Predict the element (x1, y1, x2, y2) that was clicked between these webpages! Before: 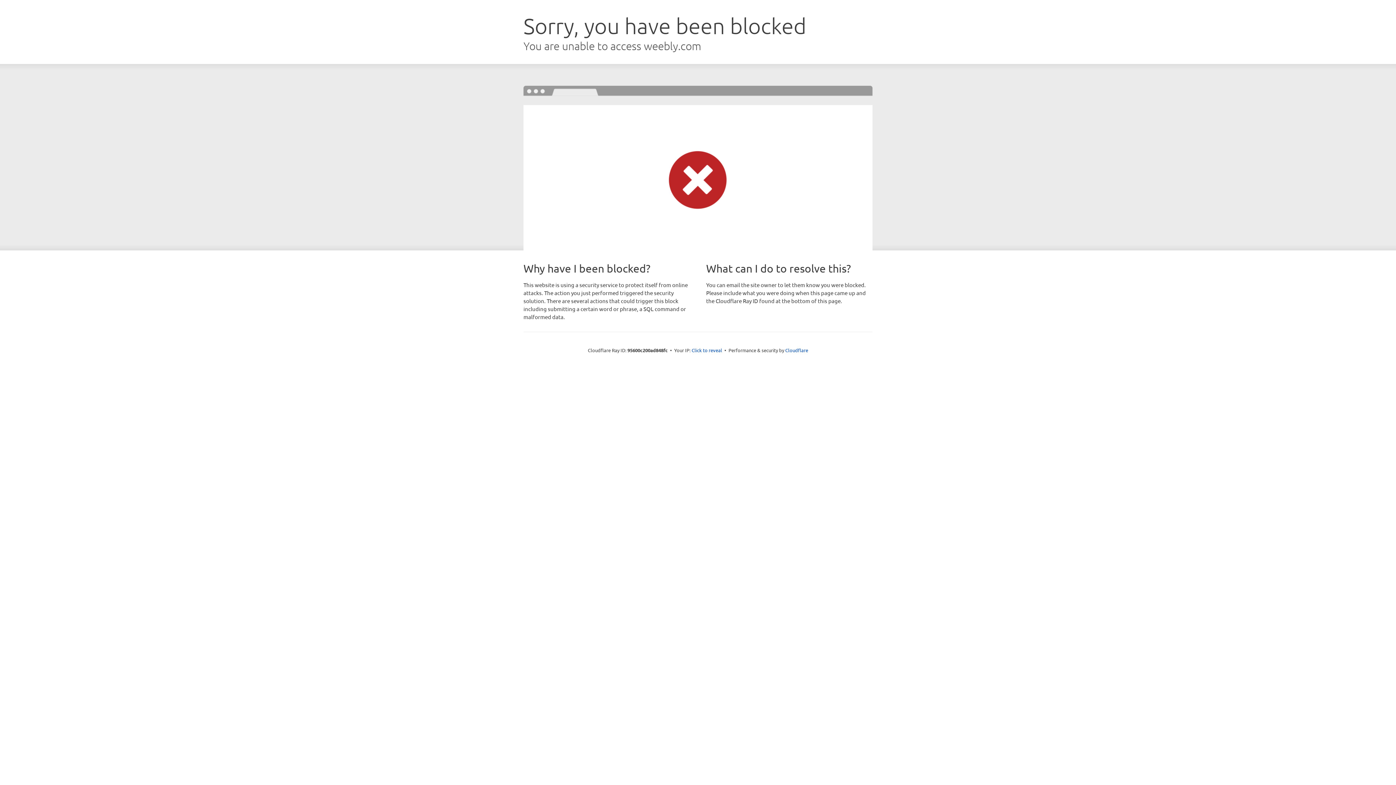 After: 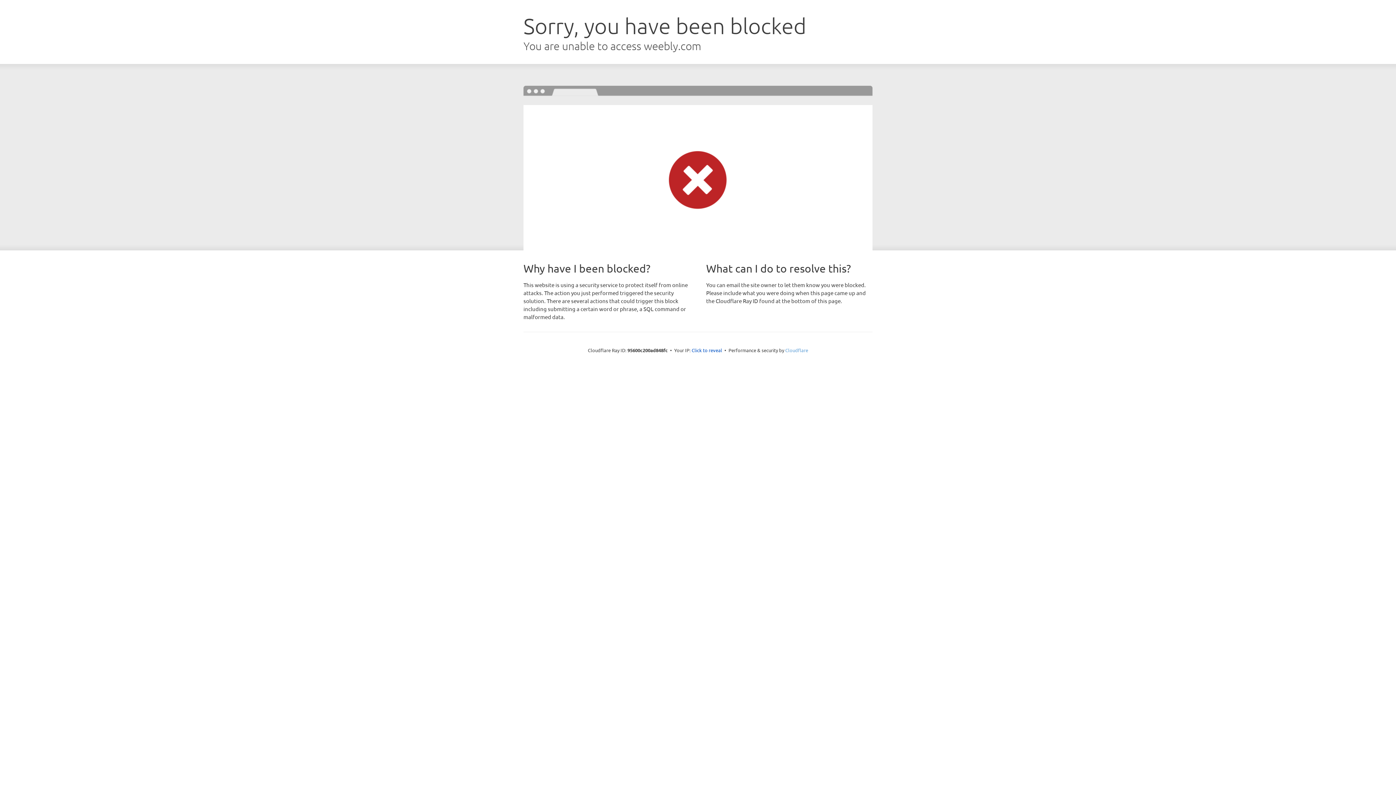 Action: bbox: (785, 347, 808, 353) label: Cloudflare